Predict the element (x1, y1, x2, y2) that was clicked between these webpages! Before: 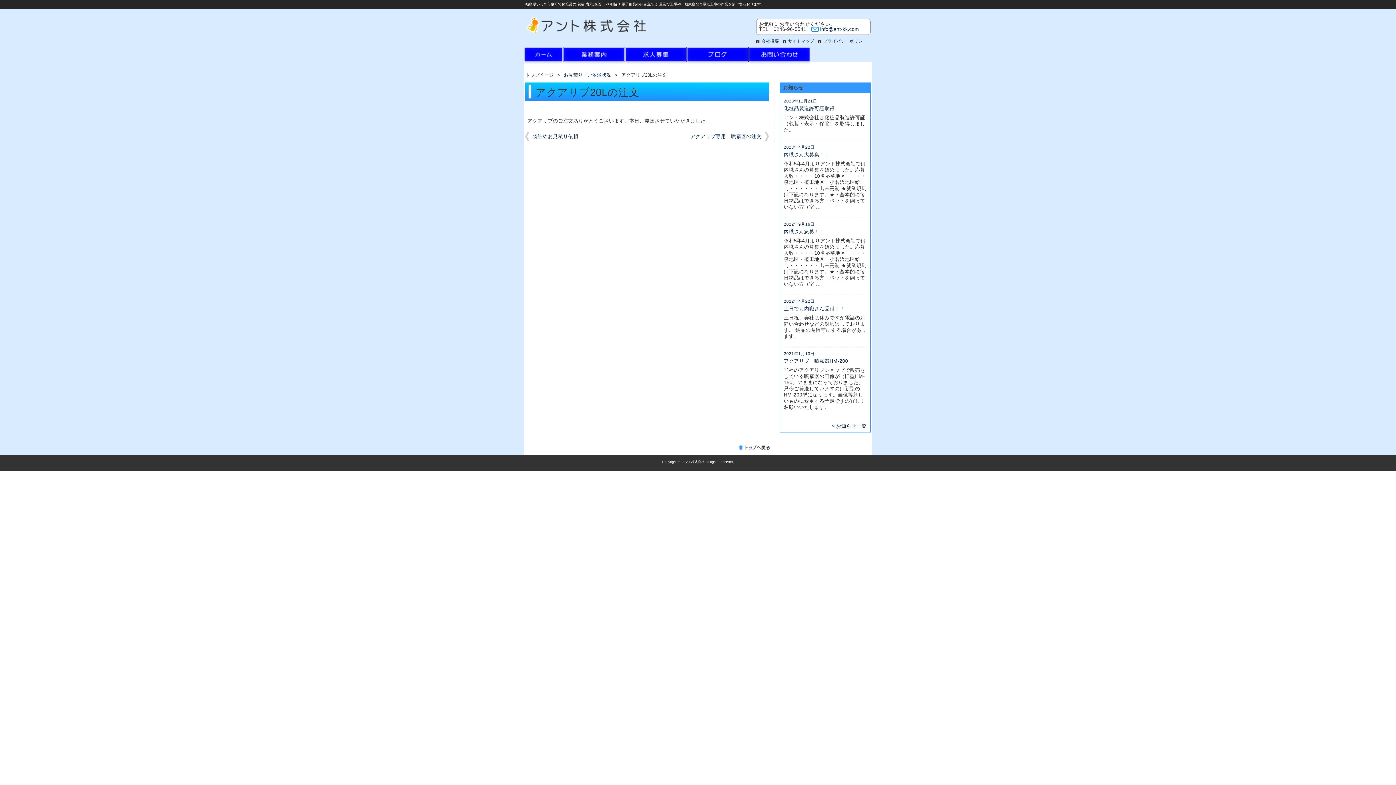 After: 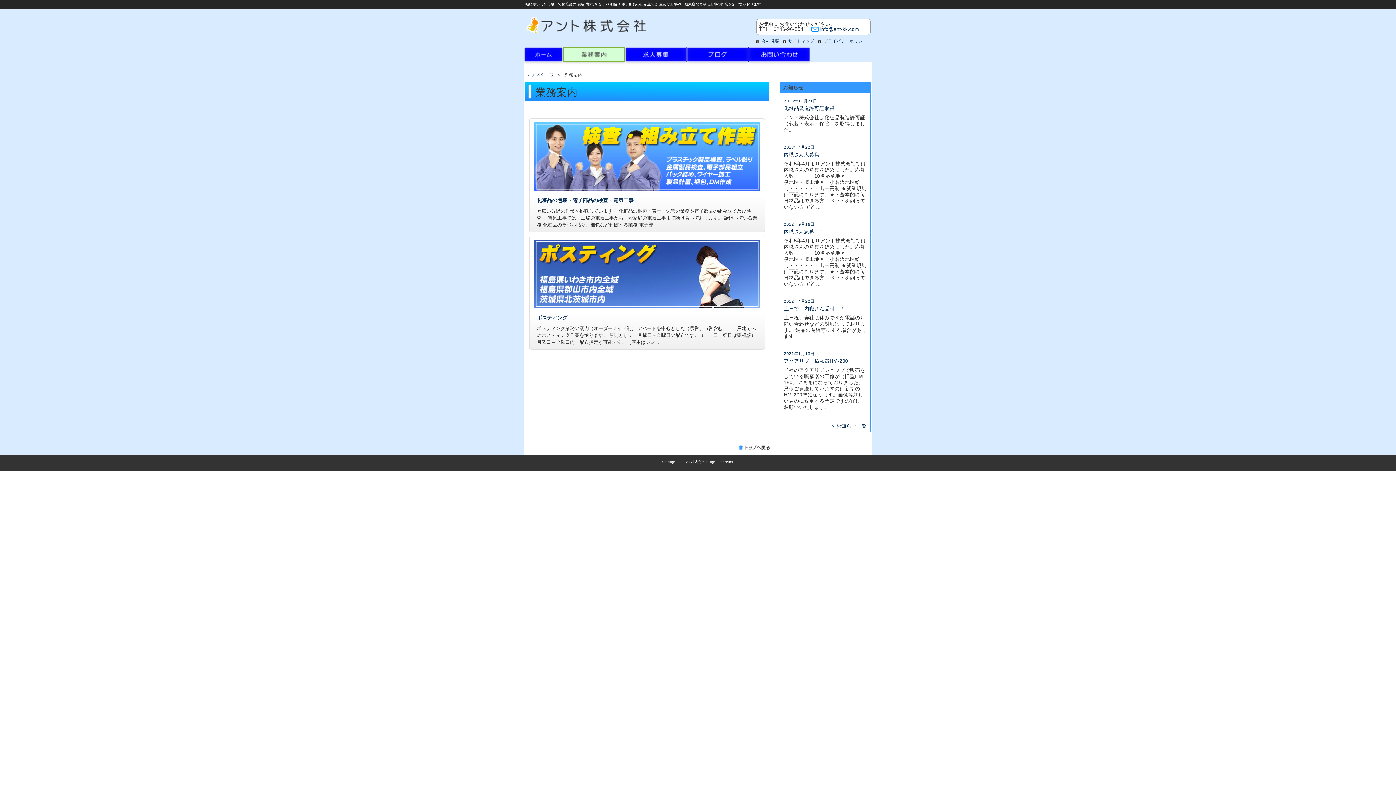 Action: bbox: (563, 46, 625, 65) label: 業務案内